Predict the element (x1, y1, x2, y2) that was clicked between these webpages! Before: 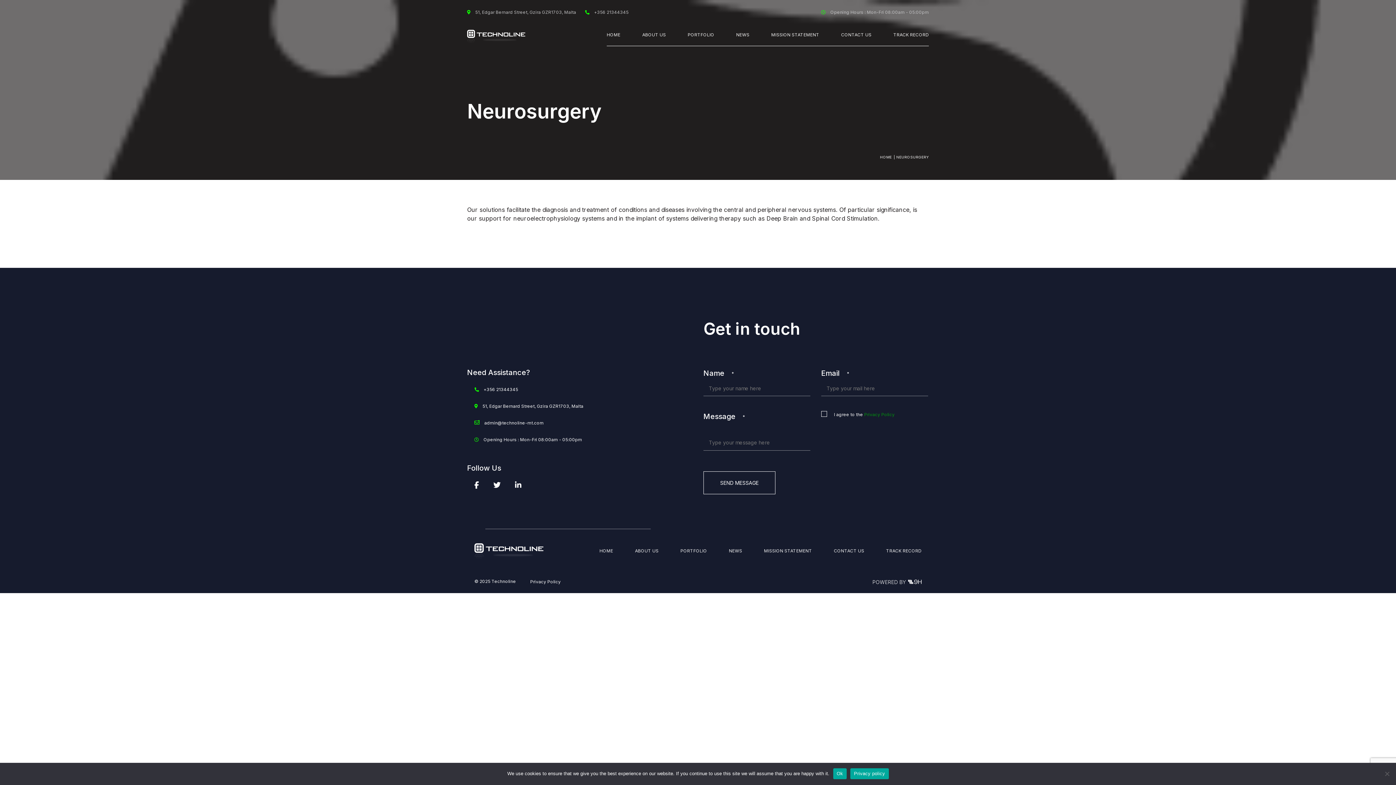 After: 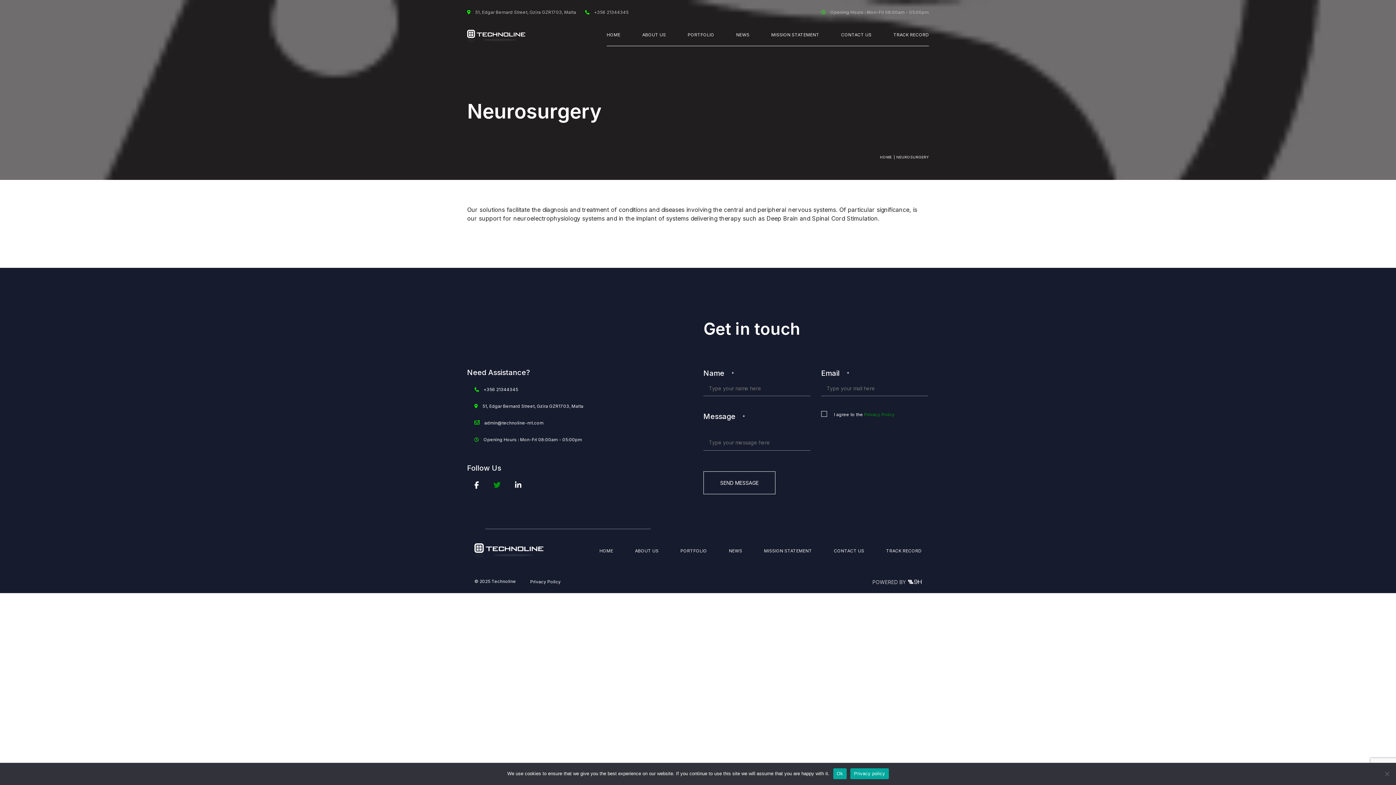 Action: bbox: (493, 482, 500, 489)